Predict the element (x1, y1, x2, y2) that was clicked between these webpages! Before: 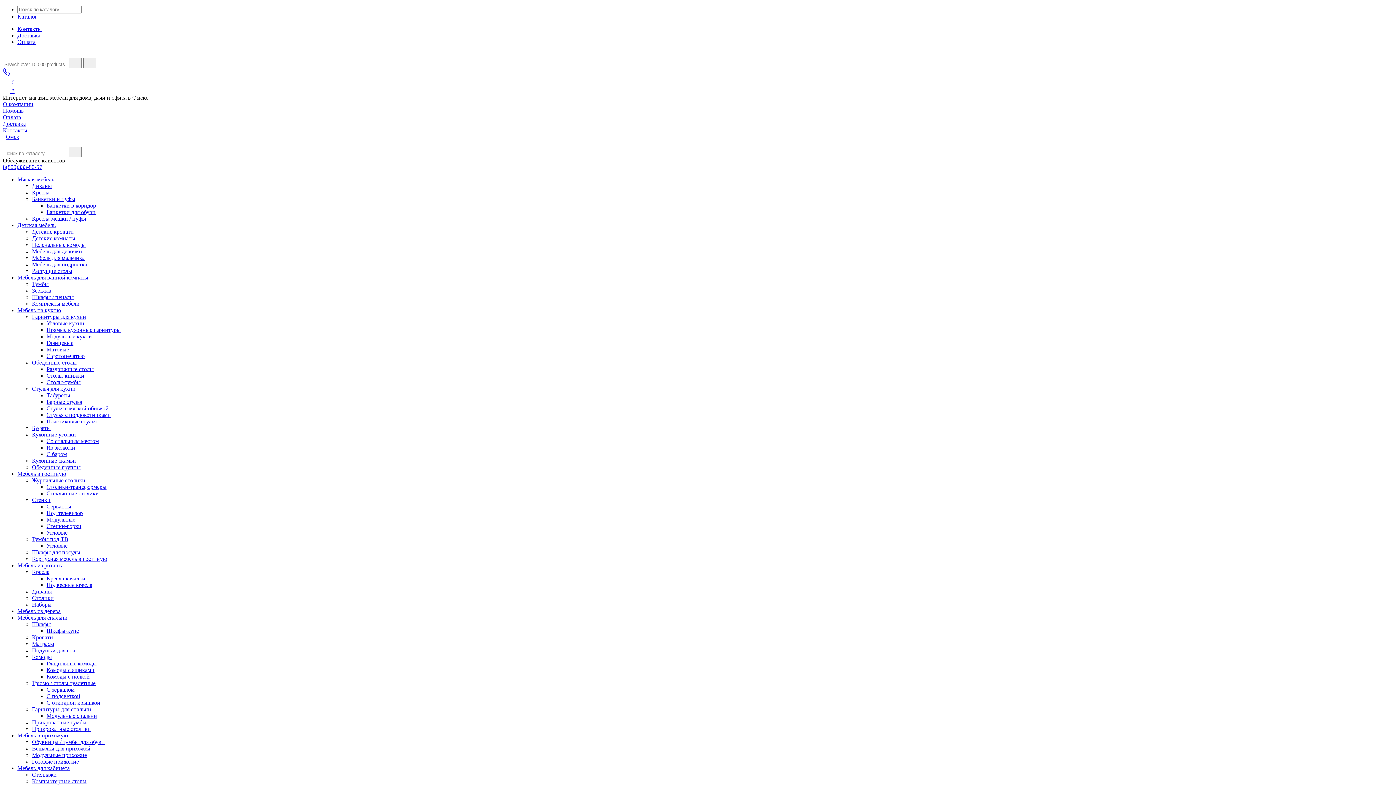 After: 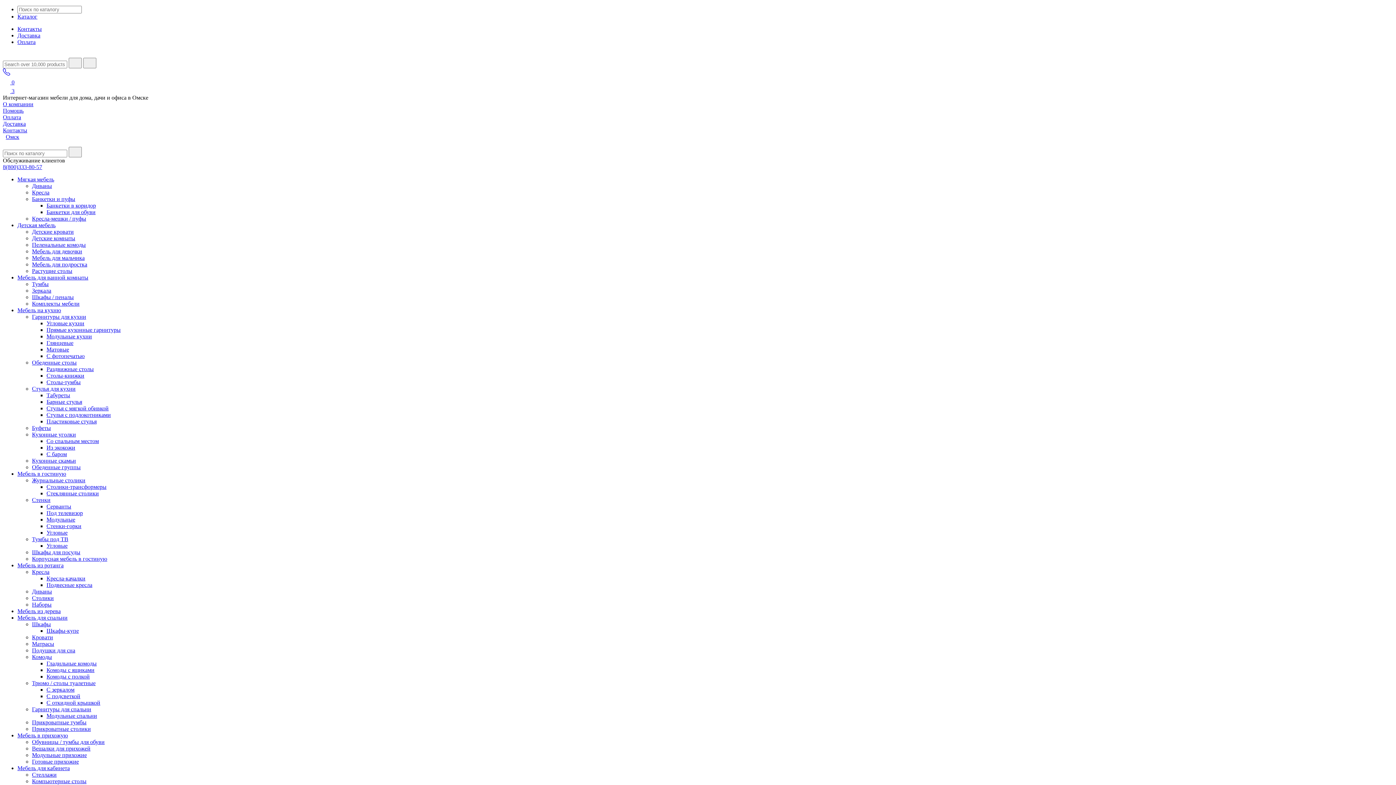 Action: label: Мебель в гостиную bbox: (17, 470, 66, 477)